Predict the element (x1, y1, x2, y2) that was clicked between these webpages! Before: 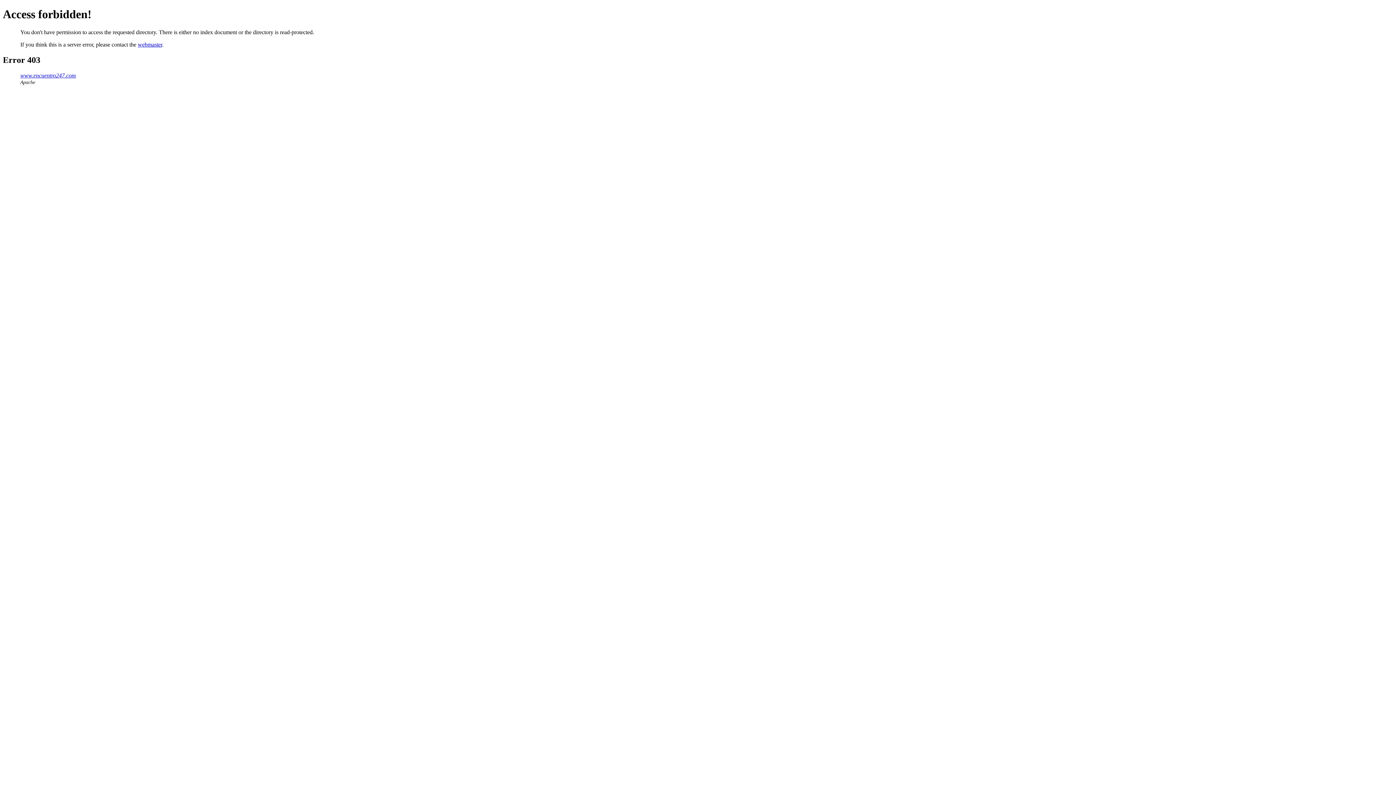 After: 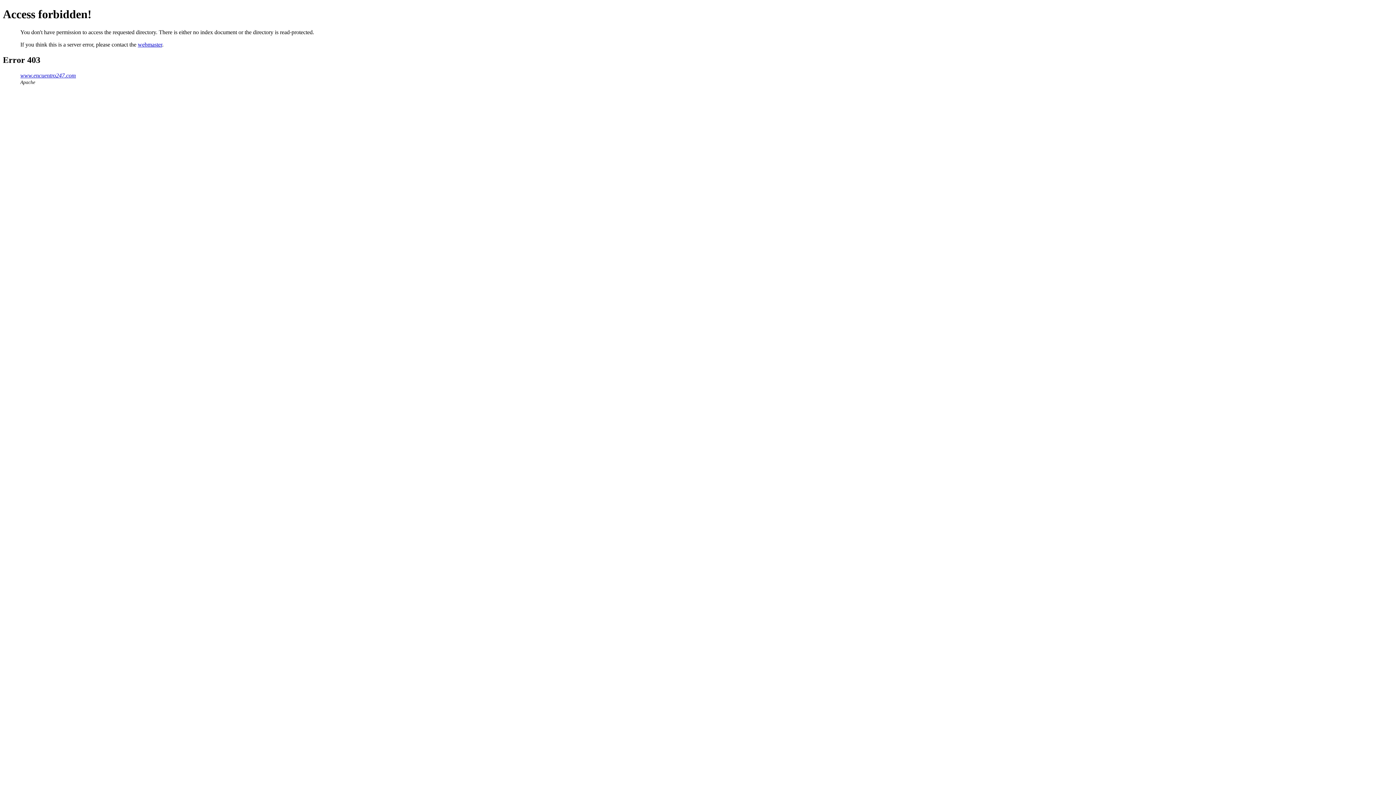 Action: bbox: (20, 72, 76, 78) label: www.encuentro247.com